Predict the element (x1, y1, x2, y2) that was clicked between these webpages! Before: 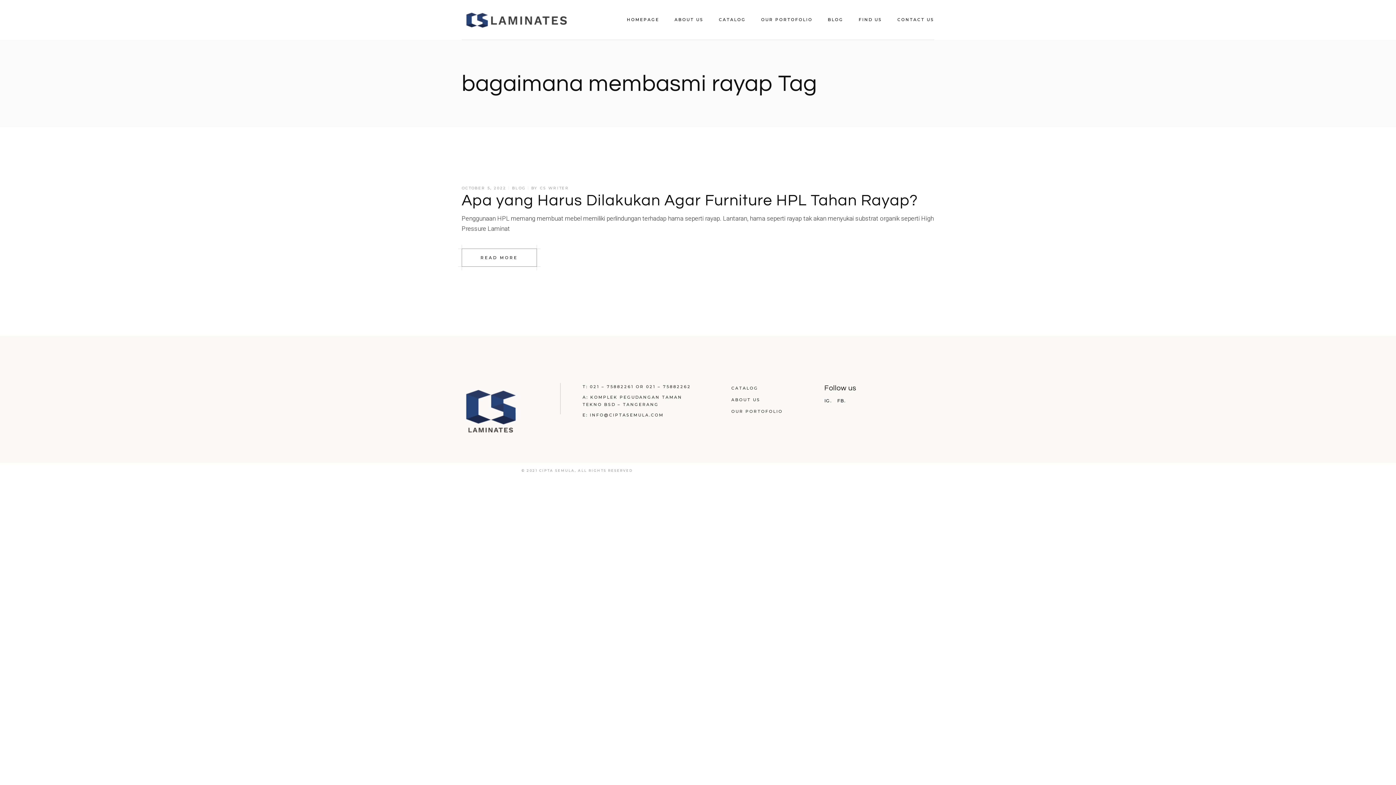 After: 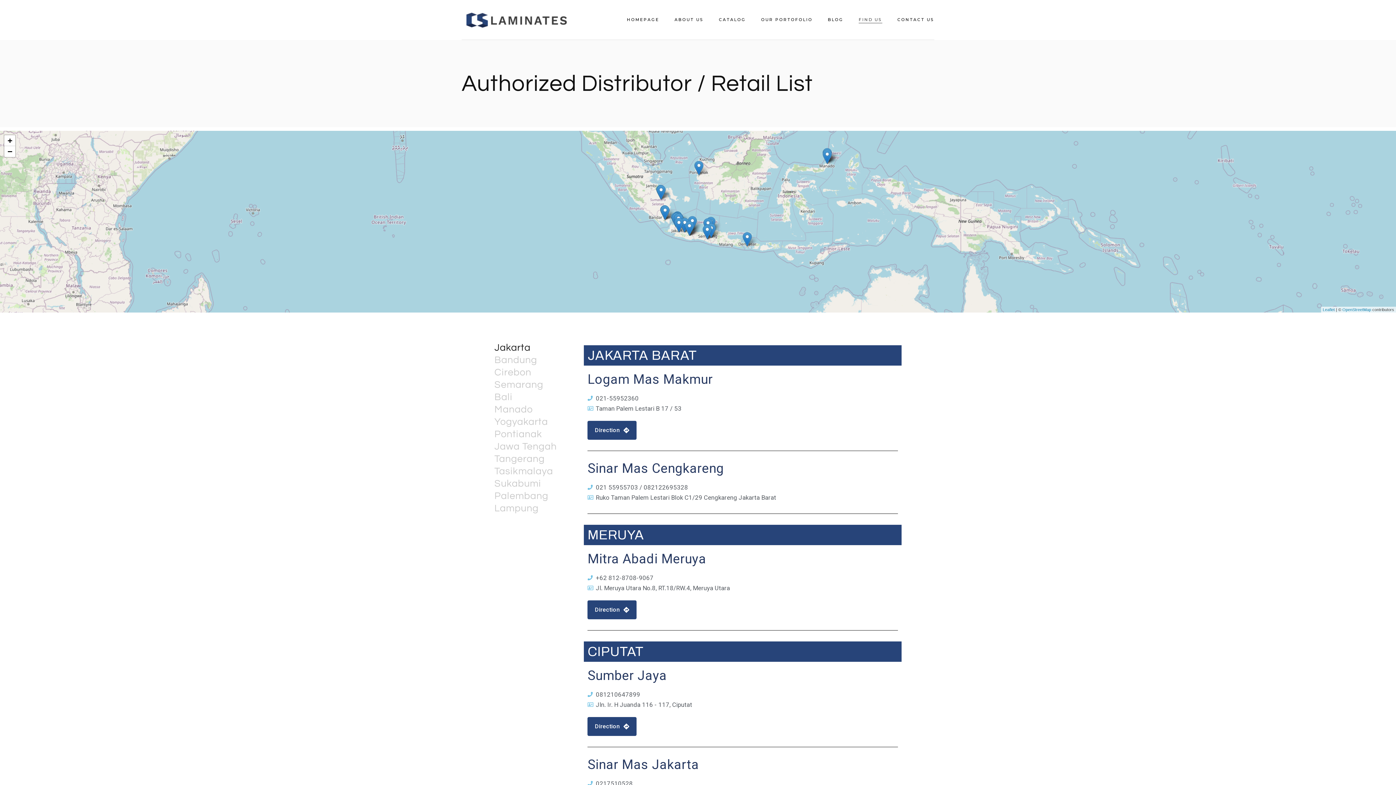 Action: bbox: (859, 0, 882, 39) label: FIND US